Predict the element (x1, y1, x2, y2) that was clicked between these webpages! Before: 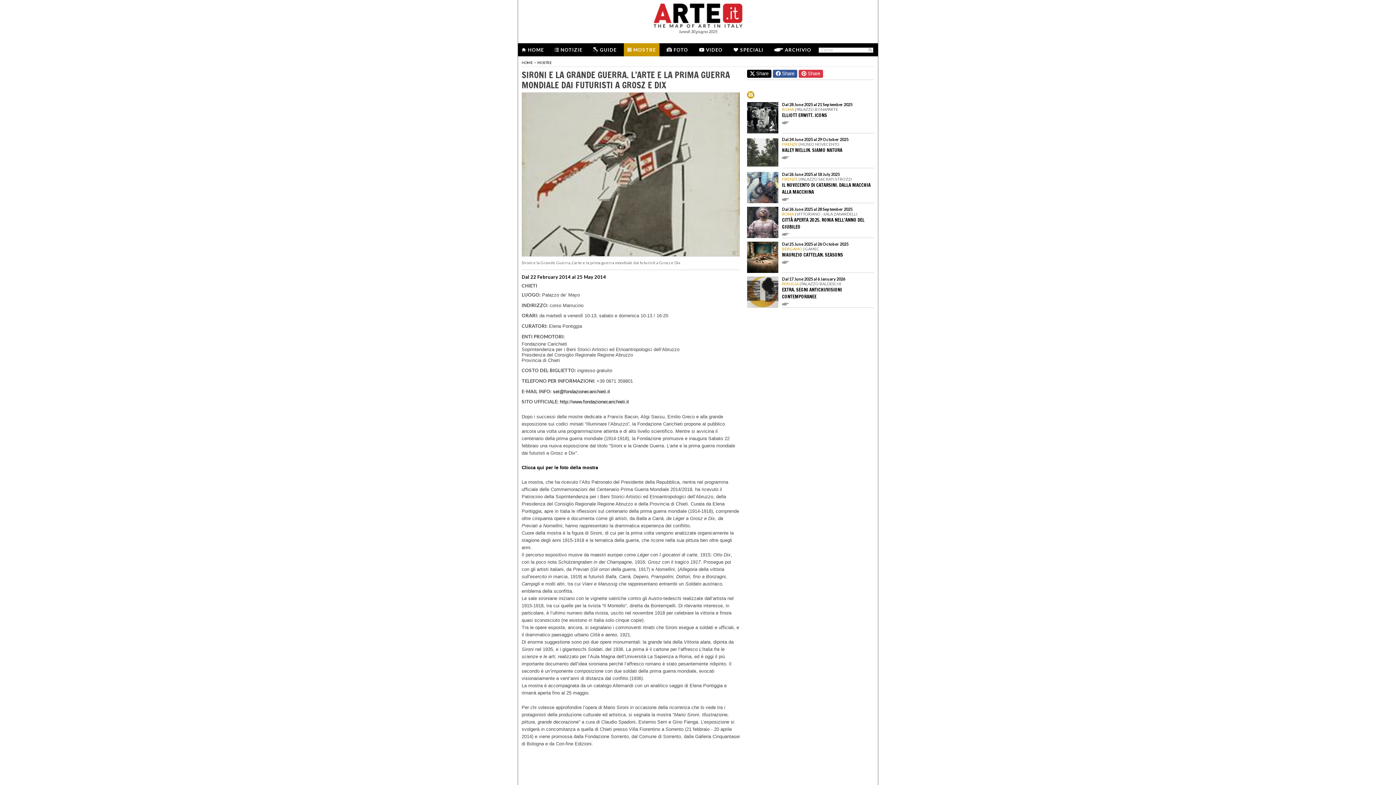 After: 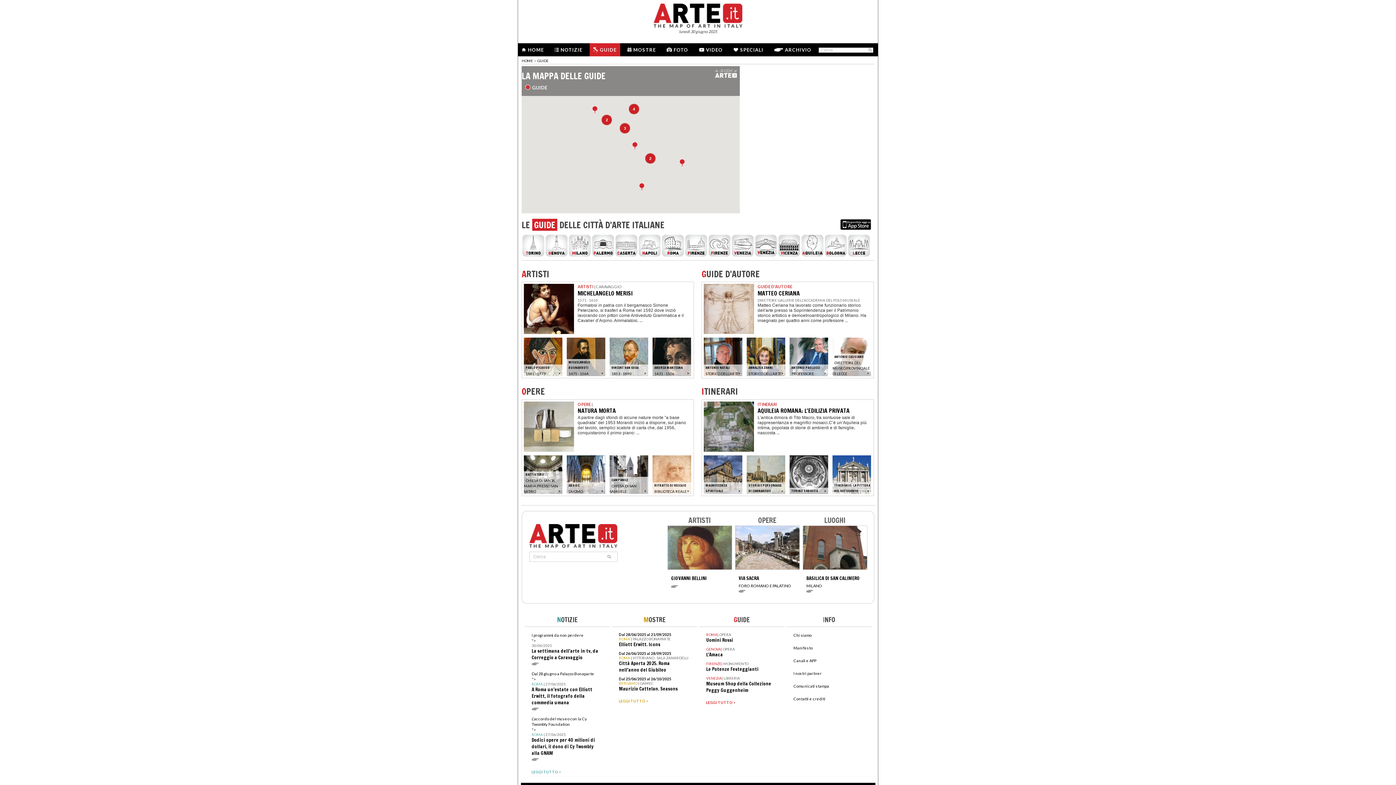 Action: label: GUIDE bbox: (600, 46, 616, 52)